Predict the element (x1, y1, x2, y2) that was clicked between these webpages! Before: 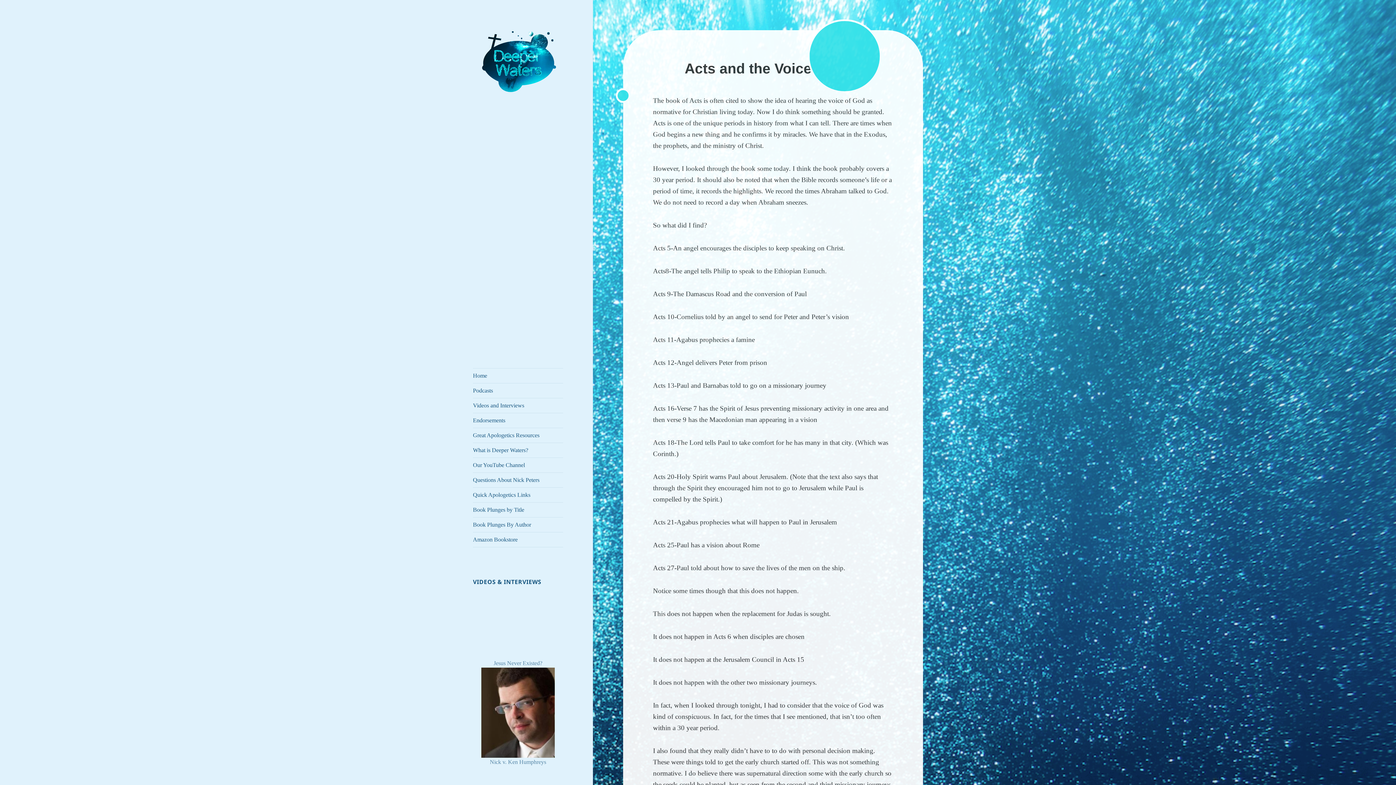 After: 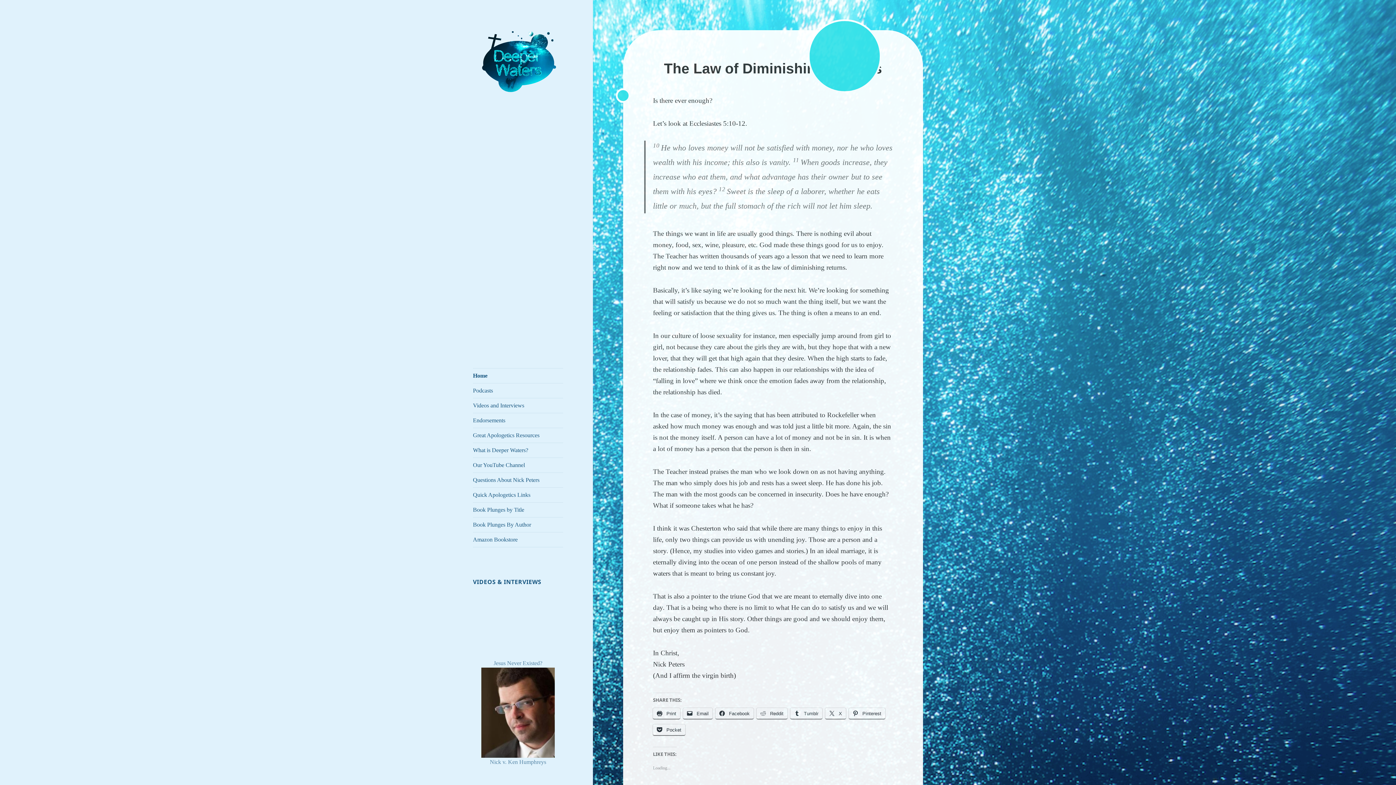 Action: bbox: (473, 368, 563, 383) label: Home